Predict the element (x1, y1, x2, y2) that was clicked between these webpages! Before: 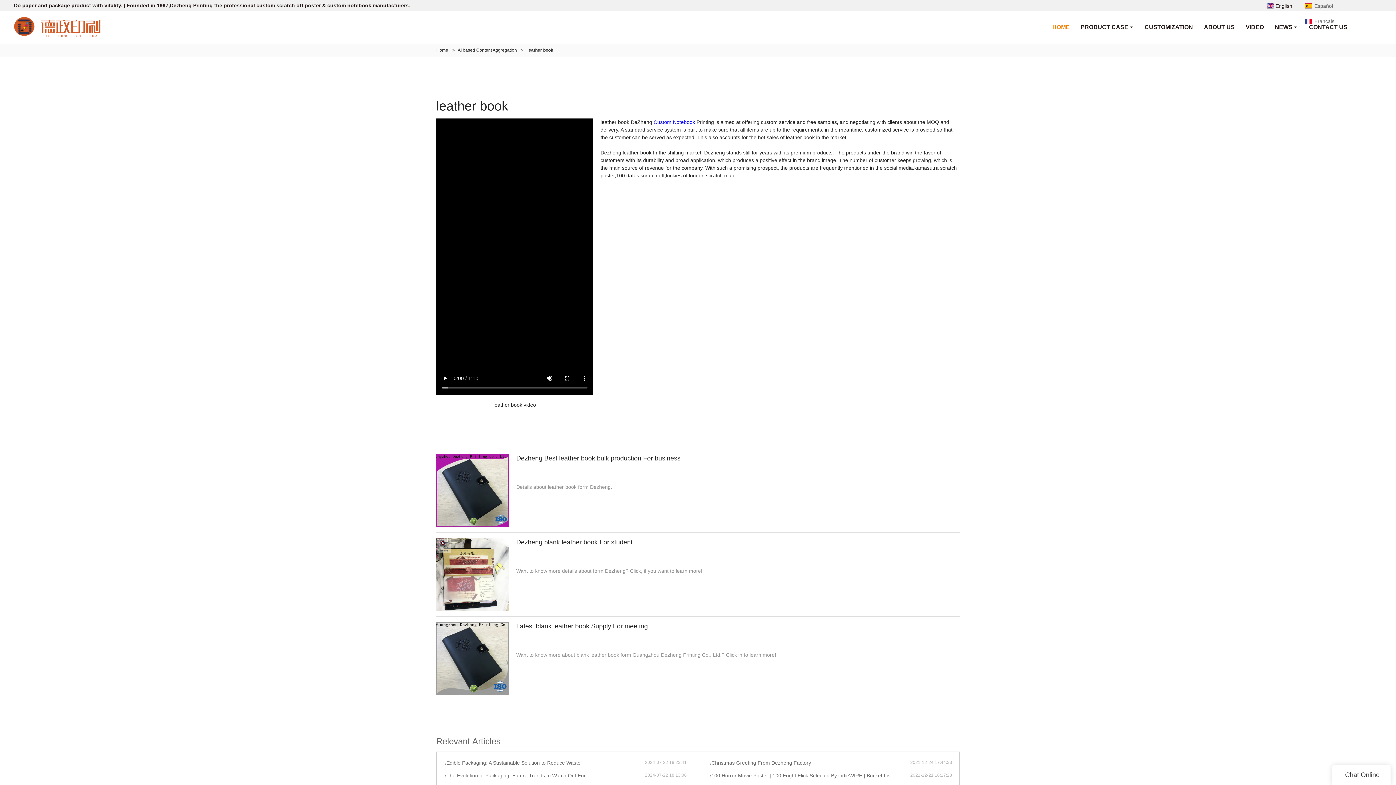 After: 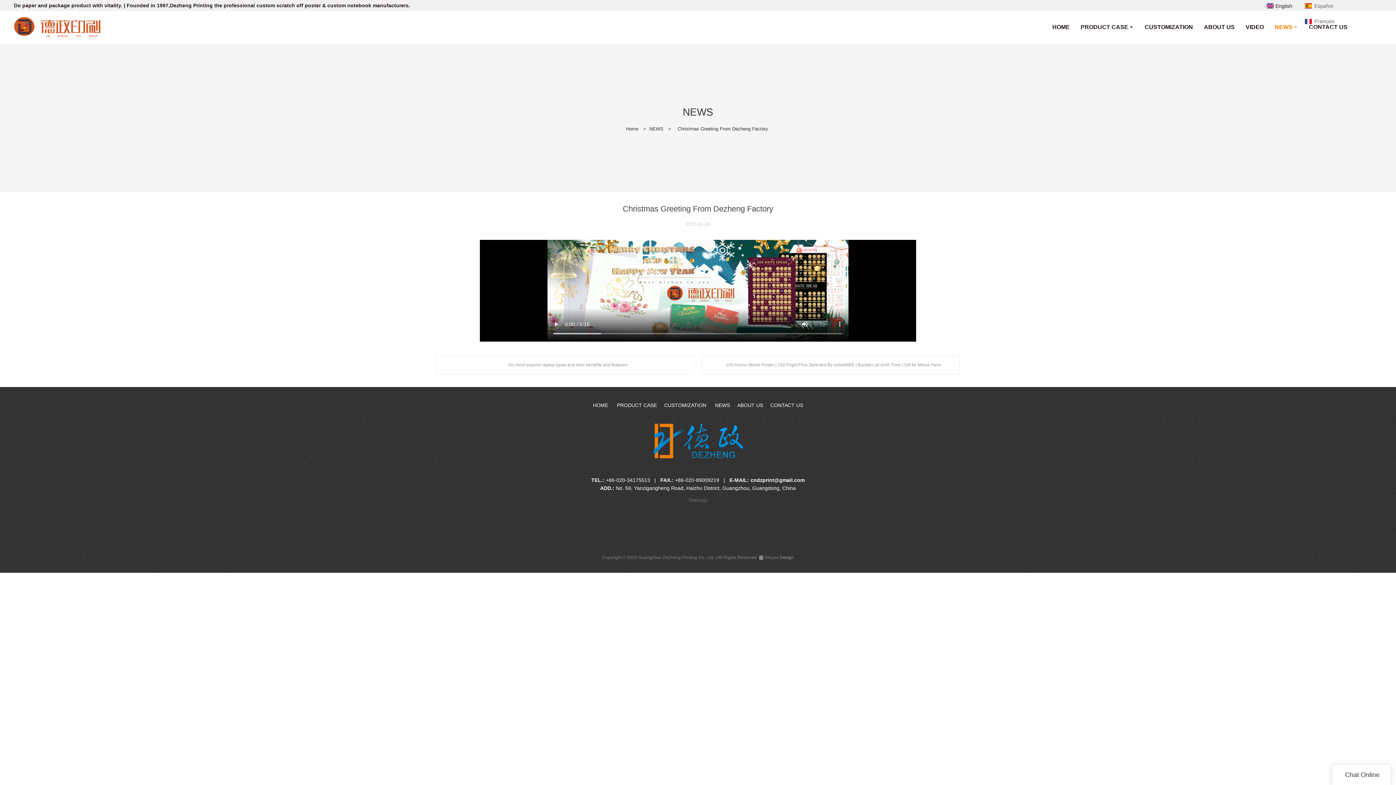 Action: bbox: (709, 759, 910, 766) label: Christmas Greeting From Dezheng Factory